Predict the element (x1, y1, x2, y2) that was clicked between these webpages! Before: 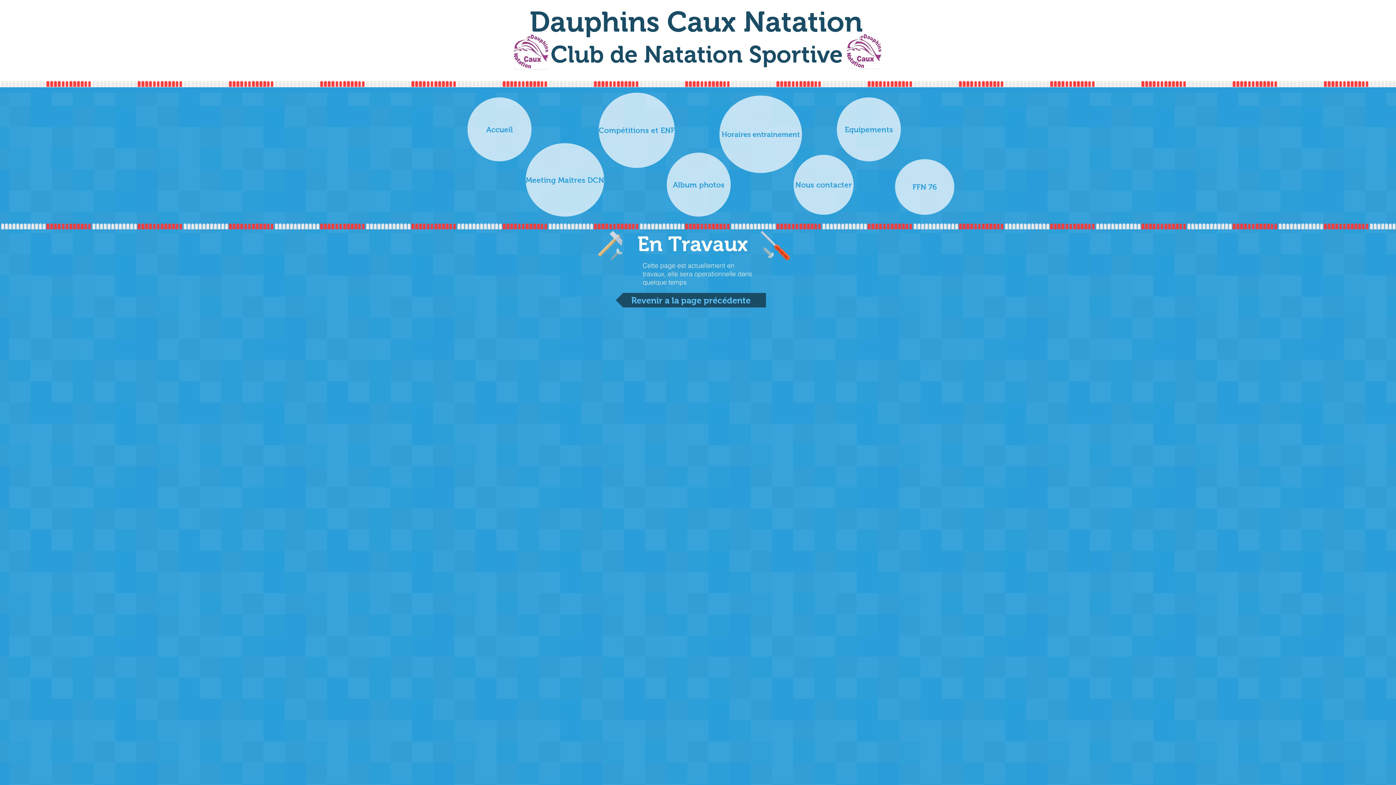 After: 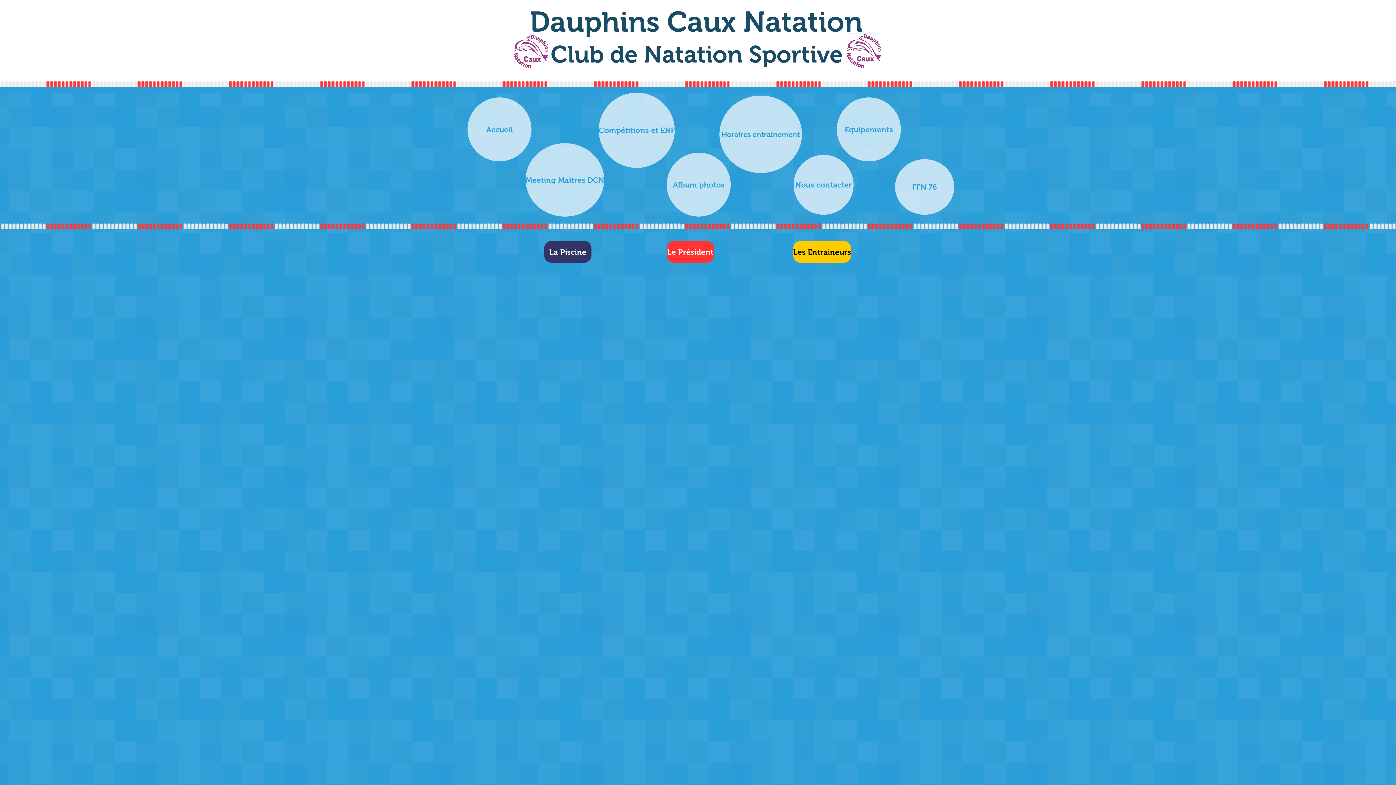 Action: label: Nous contacter bbox: (793, 154, 853, 214)